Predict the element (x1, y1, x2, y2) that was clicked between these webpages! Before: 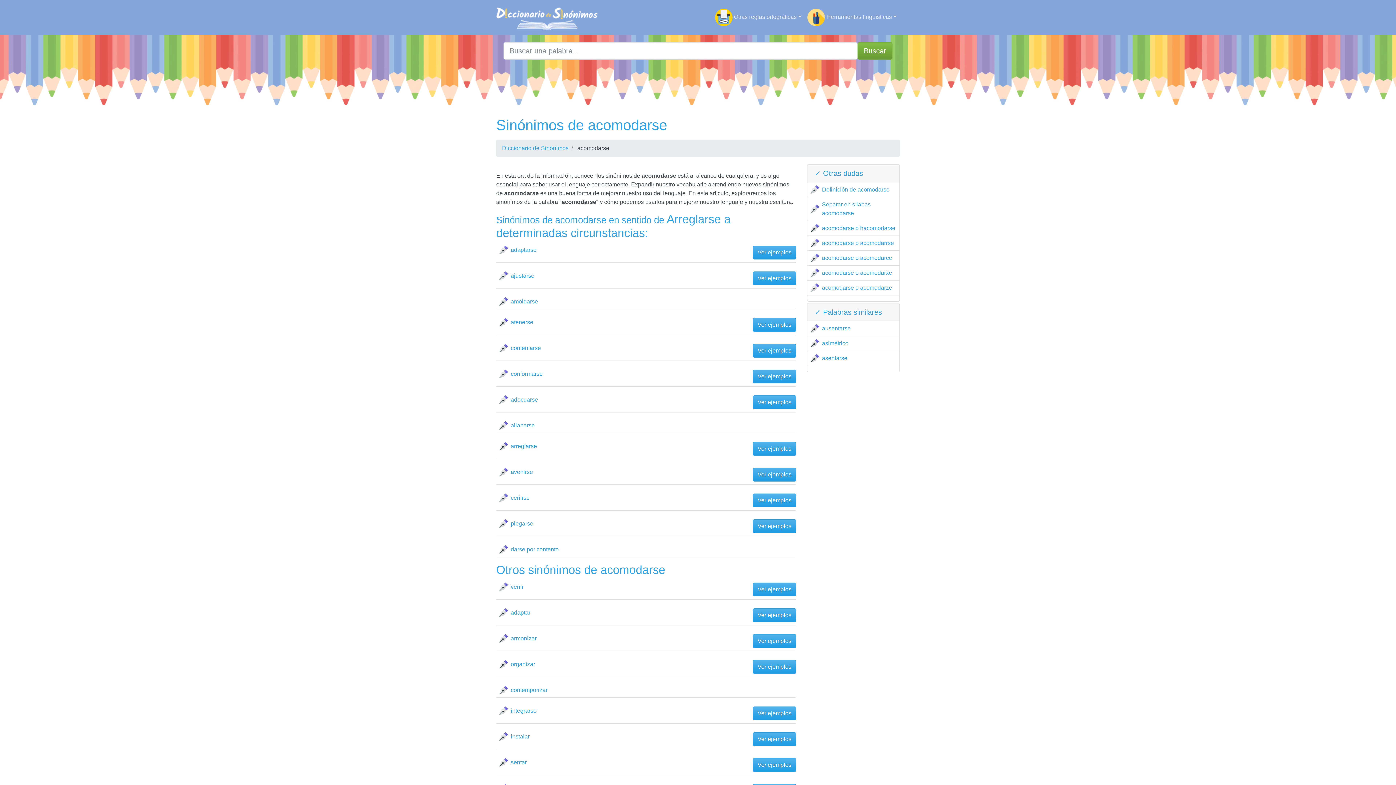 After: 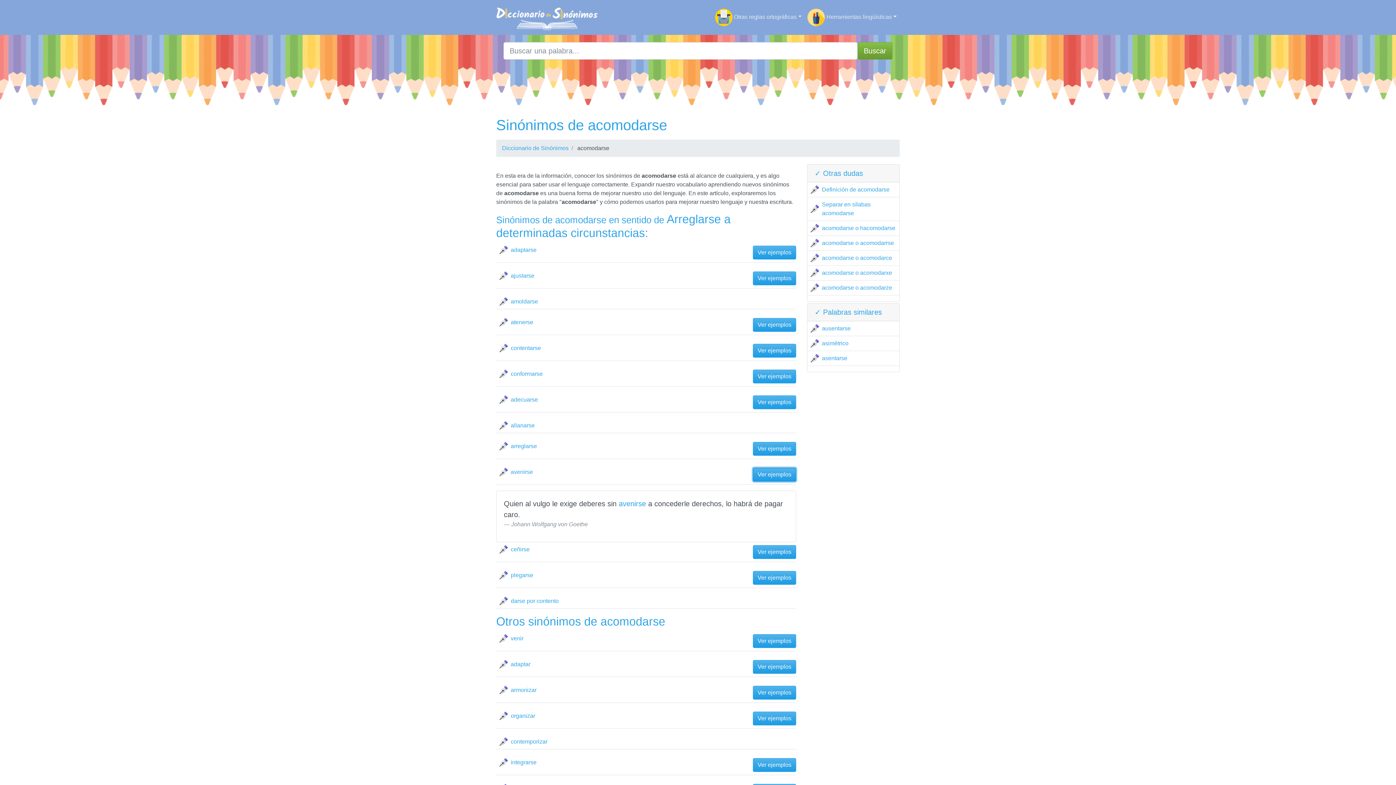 Action: bbox: (753, 468, 796, 481) label: Ver ejemplos